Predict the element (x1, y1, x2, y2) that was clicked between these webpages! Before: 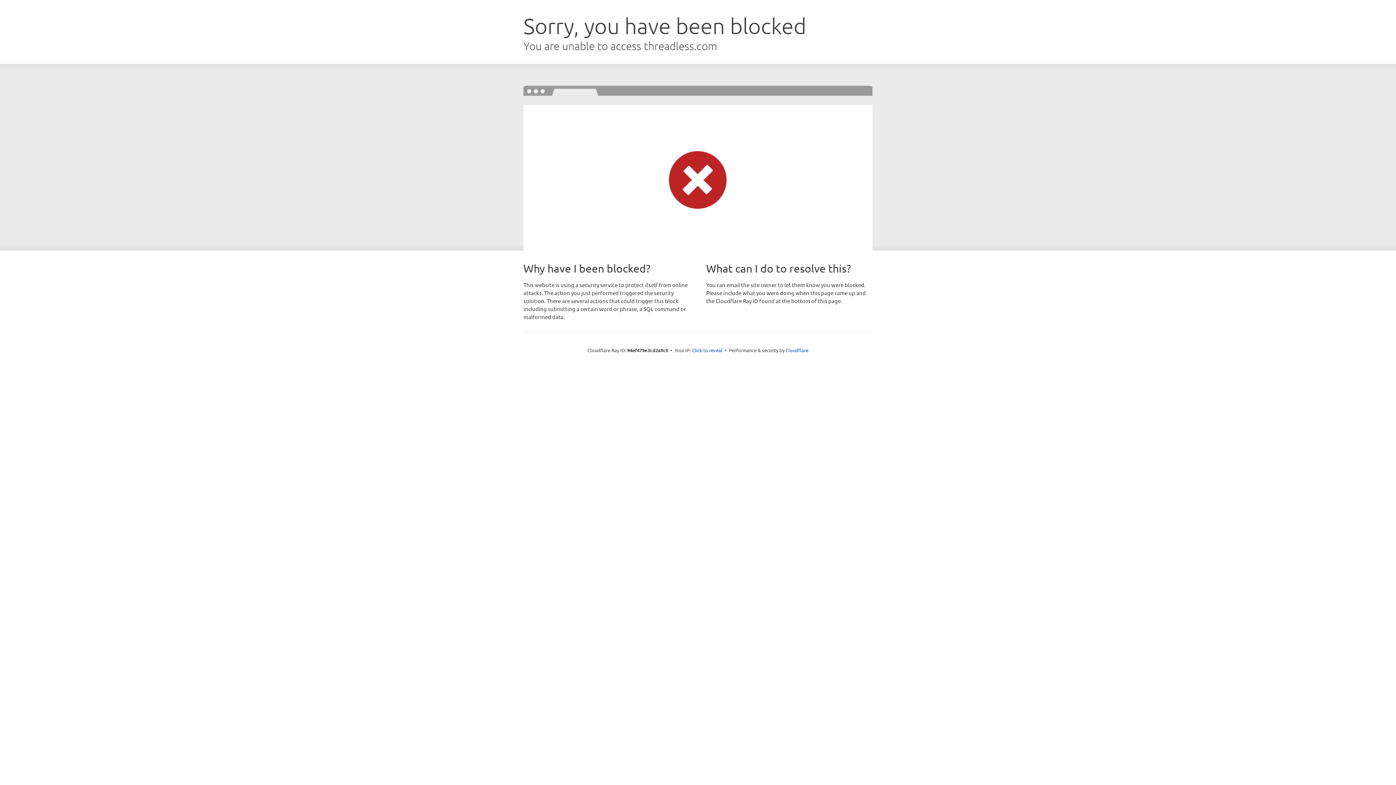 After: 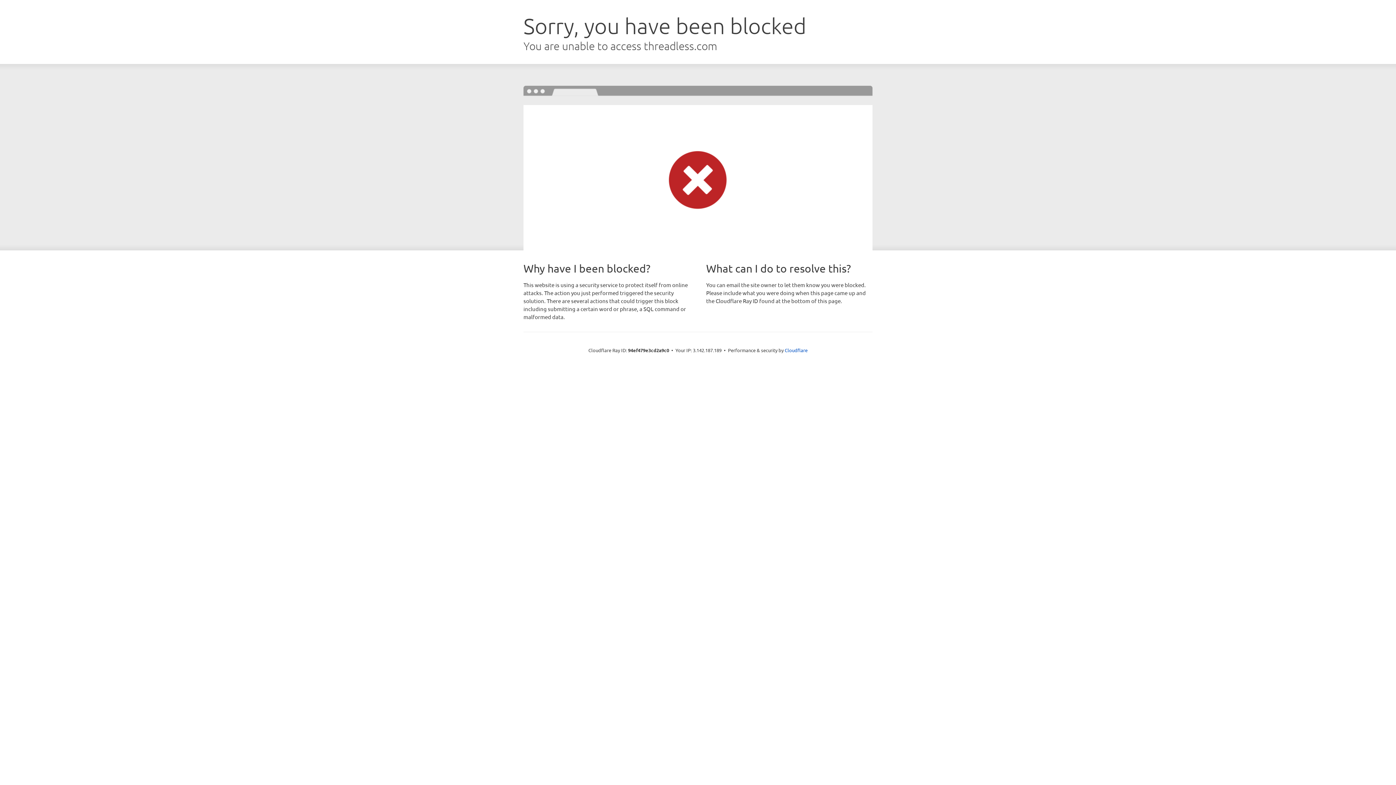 Action: bbox: (692, 346, 722, 353) label: Click to reveal